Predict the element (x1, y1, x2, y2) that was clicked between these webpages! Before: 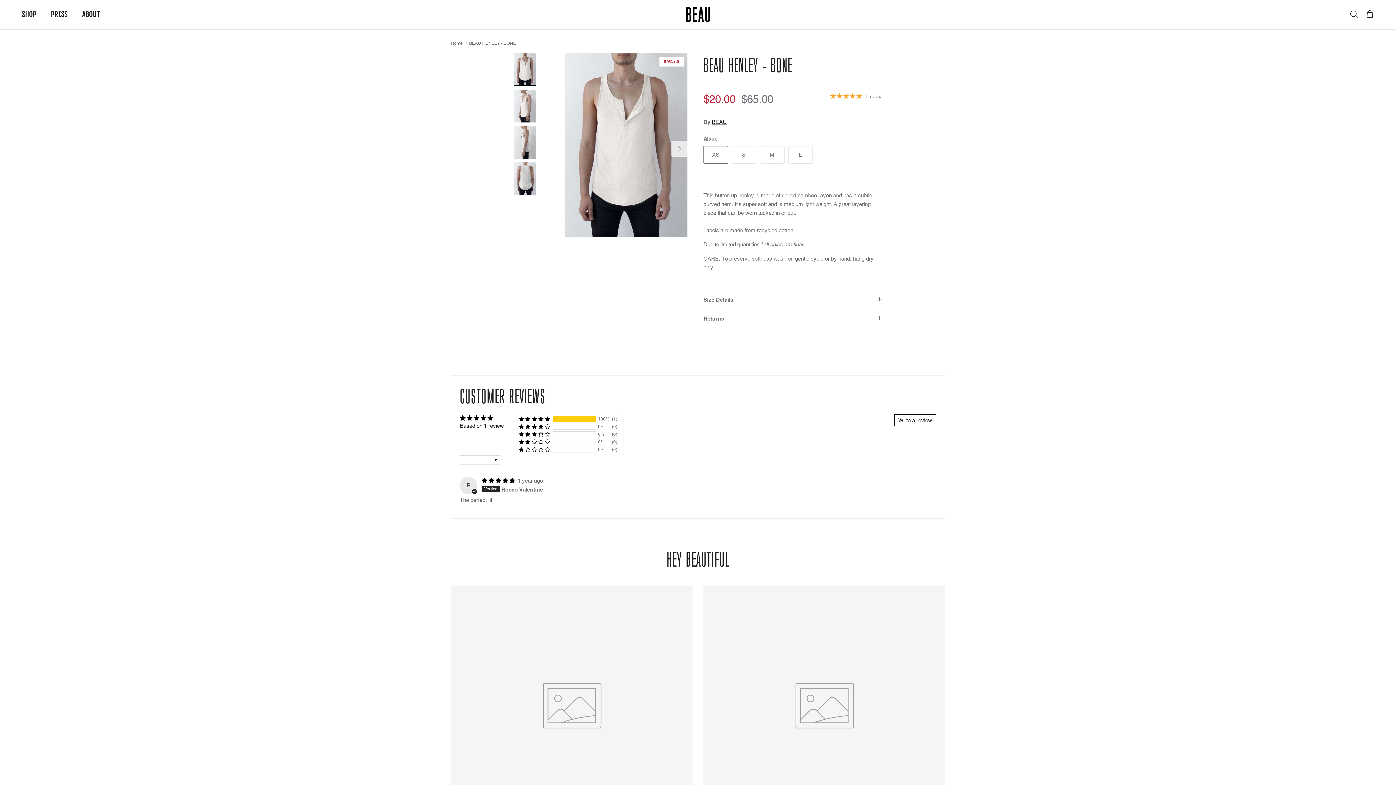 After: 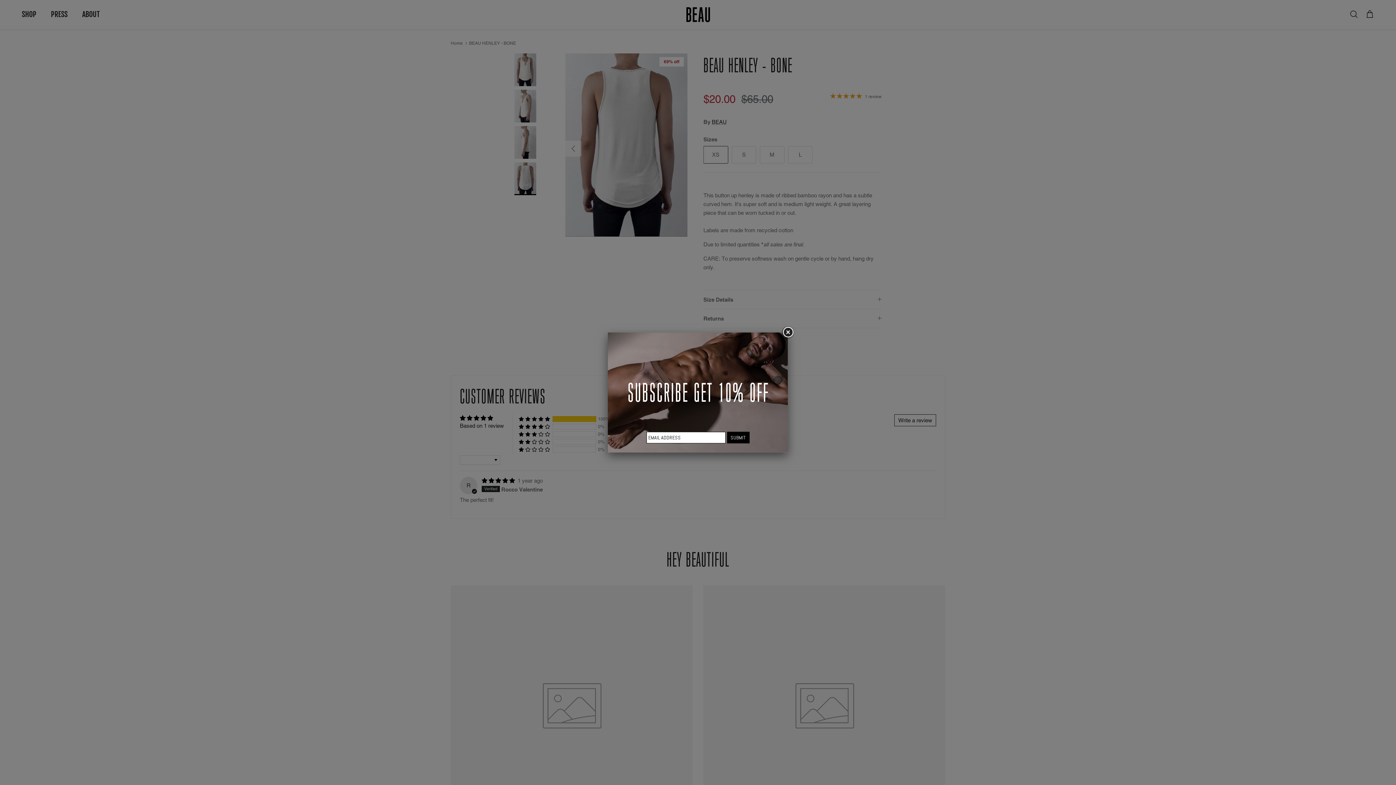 Action: bbox: (514, 162, 536, 195)